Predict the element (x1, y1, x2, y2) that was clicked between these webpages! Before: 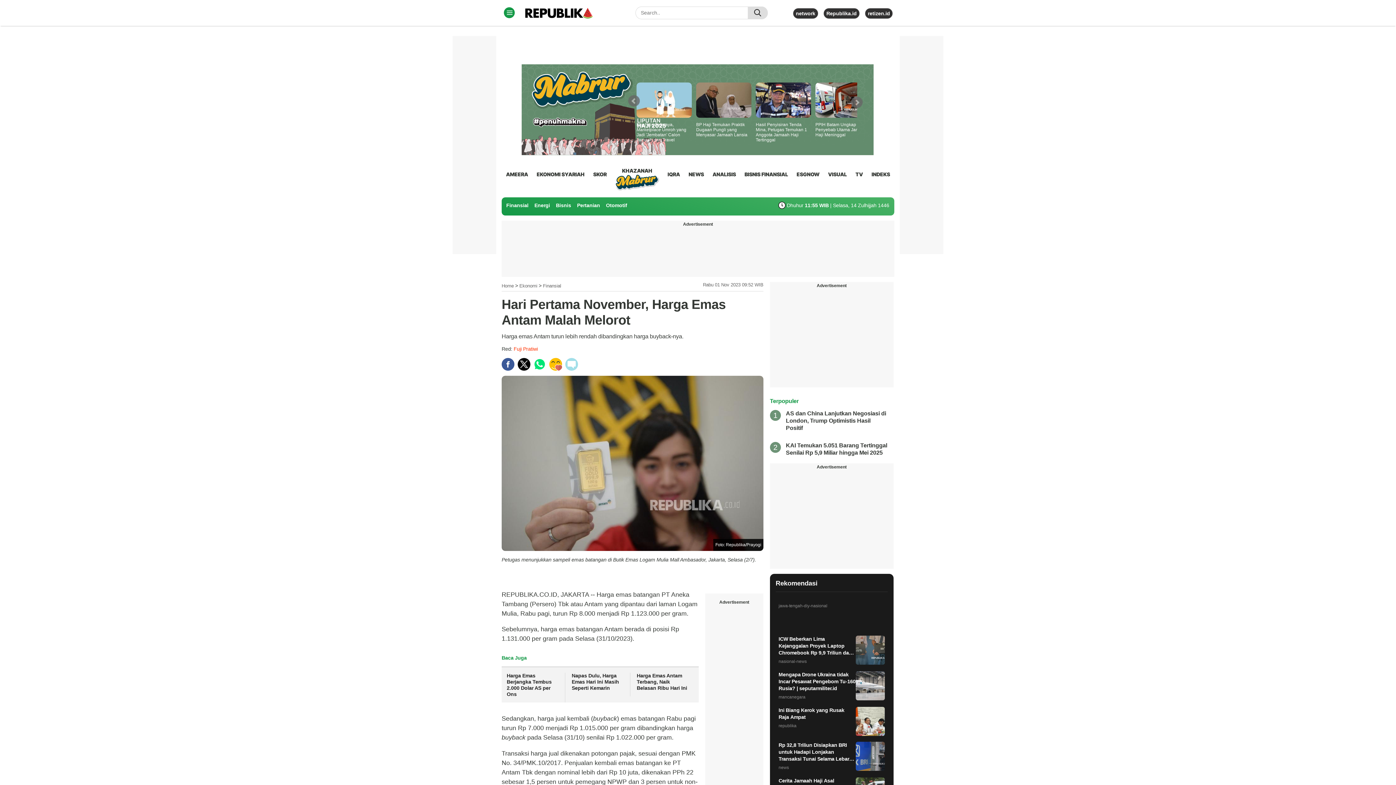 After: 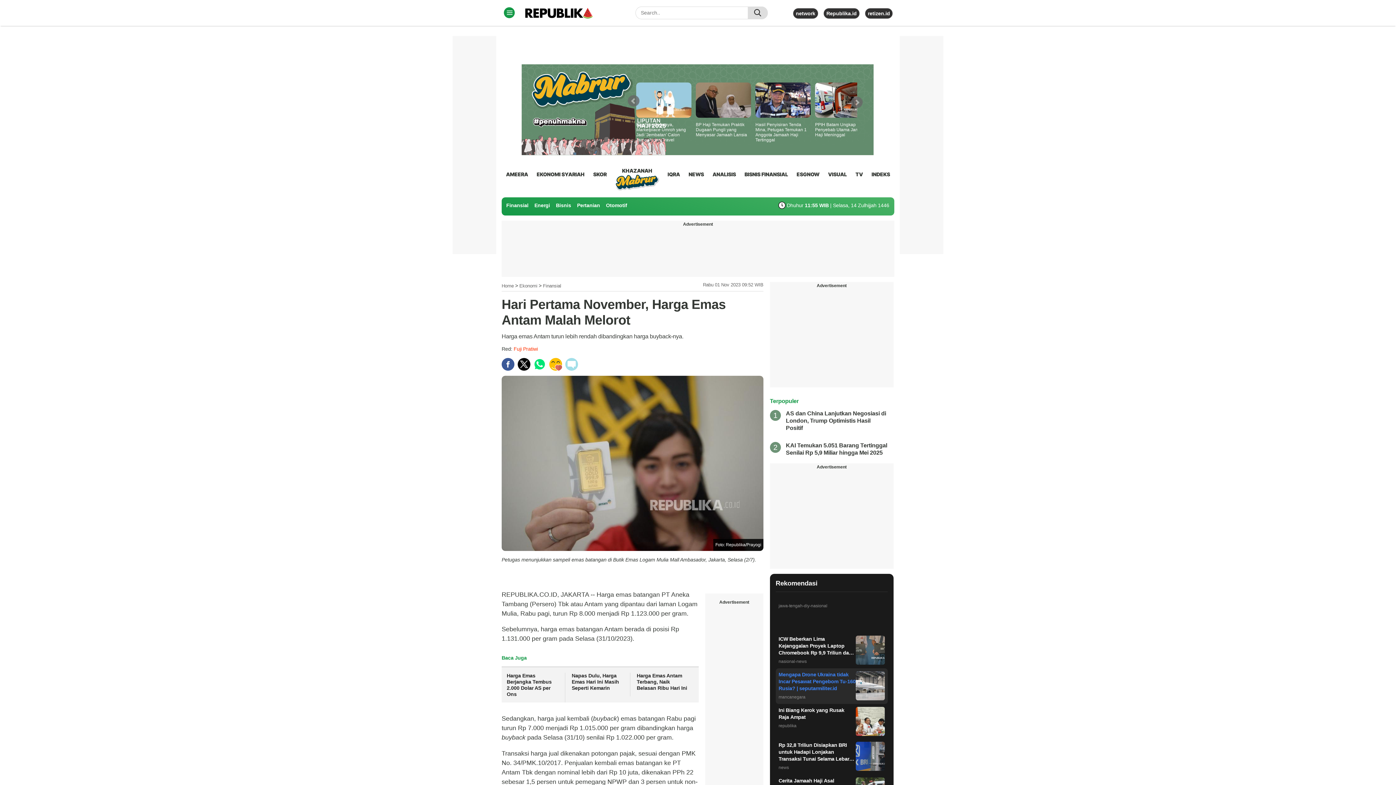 Action: bbox: (775, 668, 887, 704) label: Mengapa Drone Ukraina tidak Incar Pesawat Pengebom Tu-160 Rusia? | seputarmiliter.id
mancanegara